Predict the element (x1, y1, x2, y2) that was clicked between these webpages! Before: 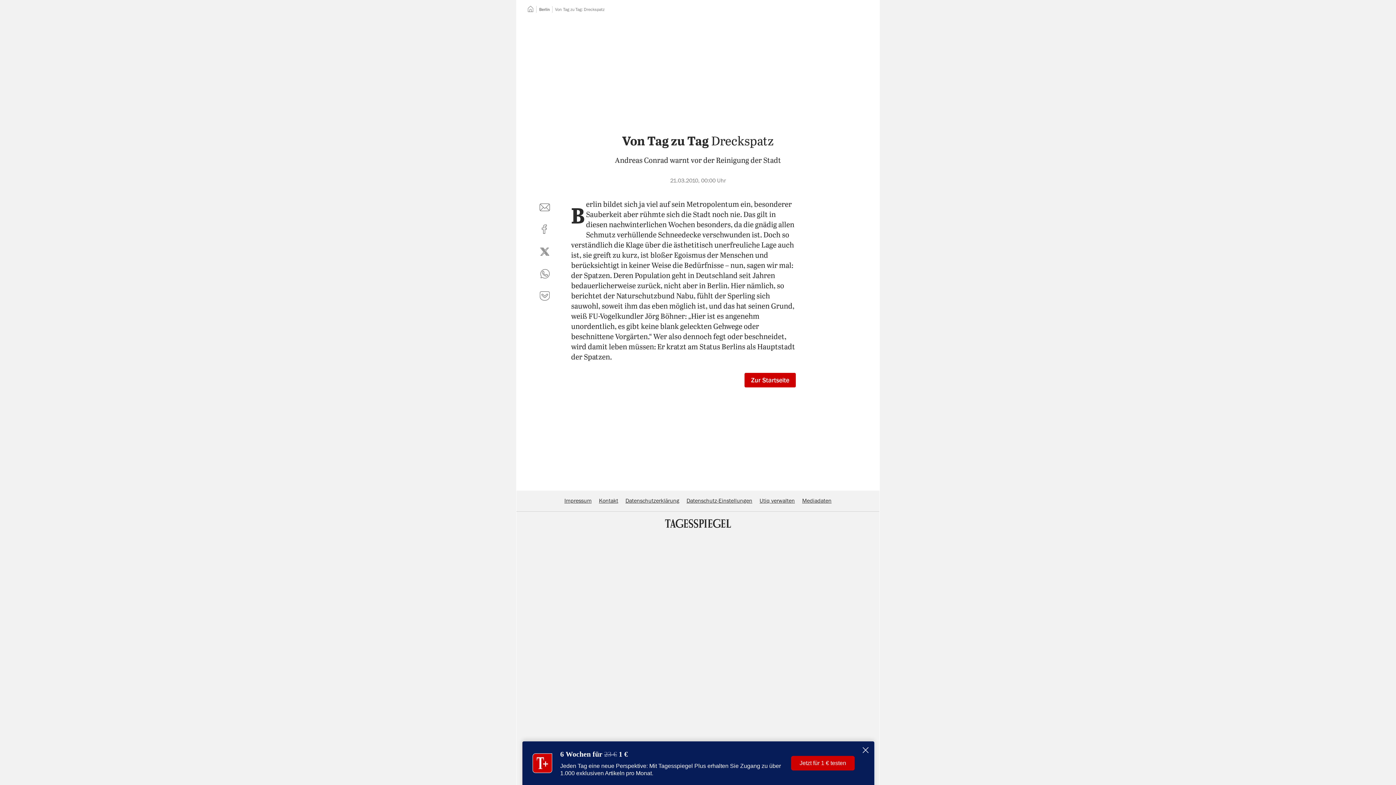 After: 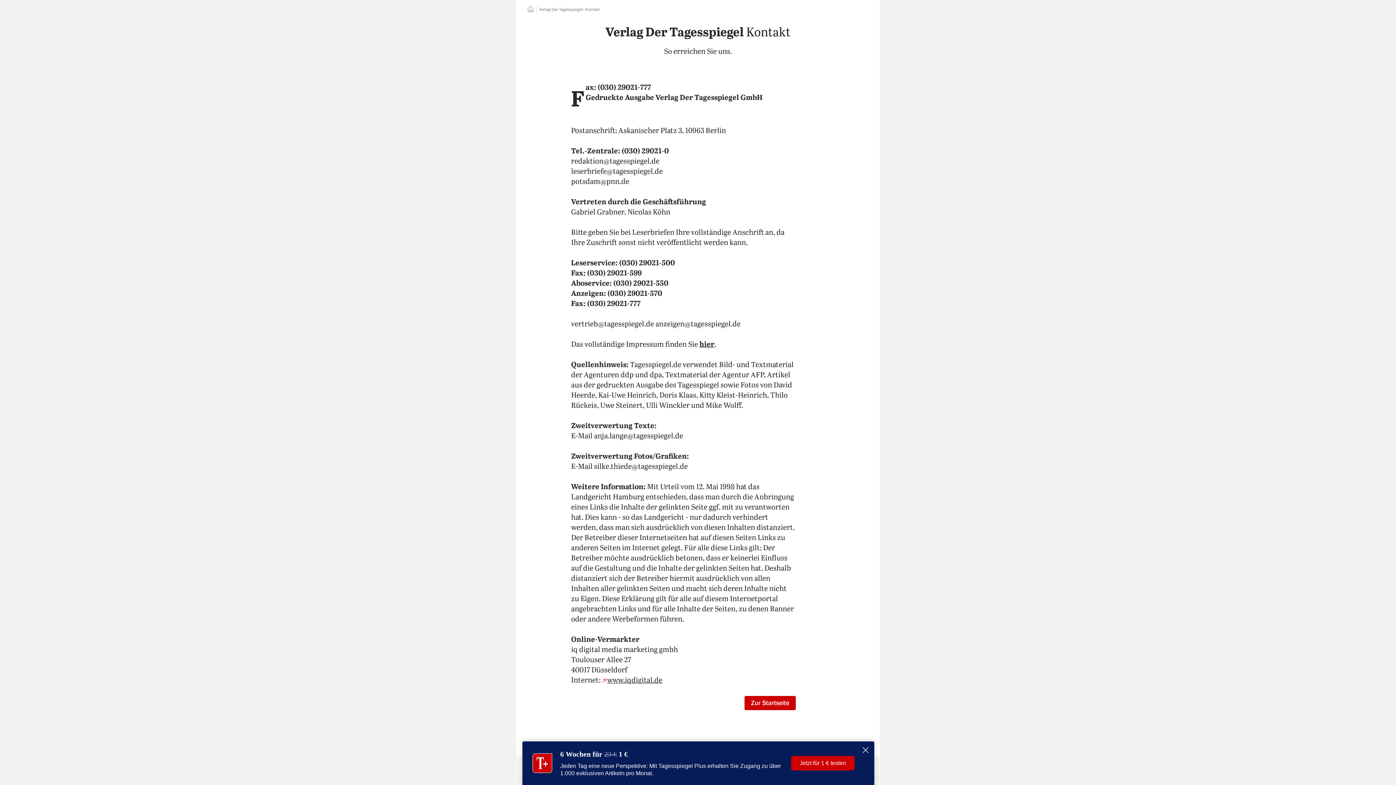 Action: bbox: (599, 498, 618, 504) label: Kontakt